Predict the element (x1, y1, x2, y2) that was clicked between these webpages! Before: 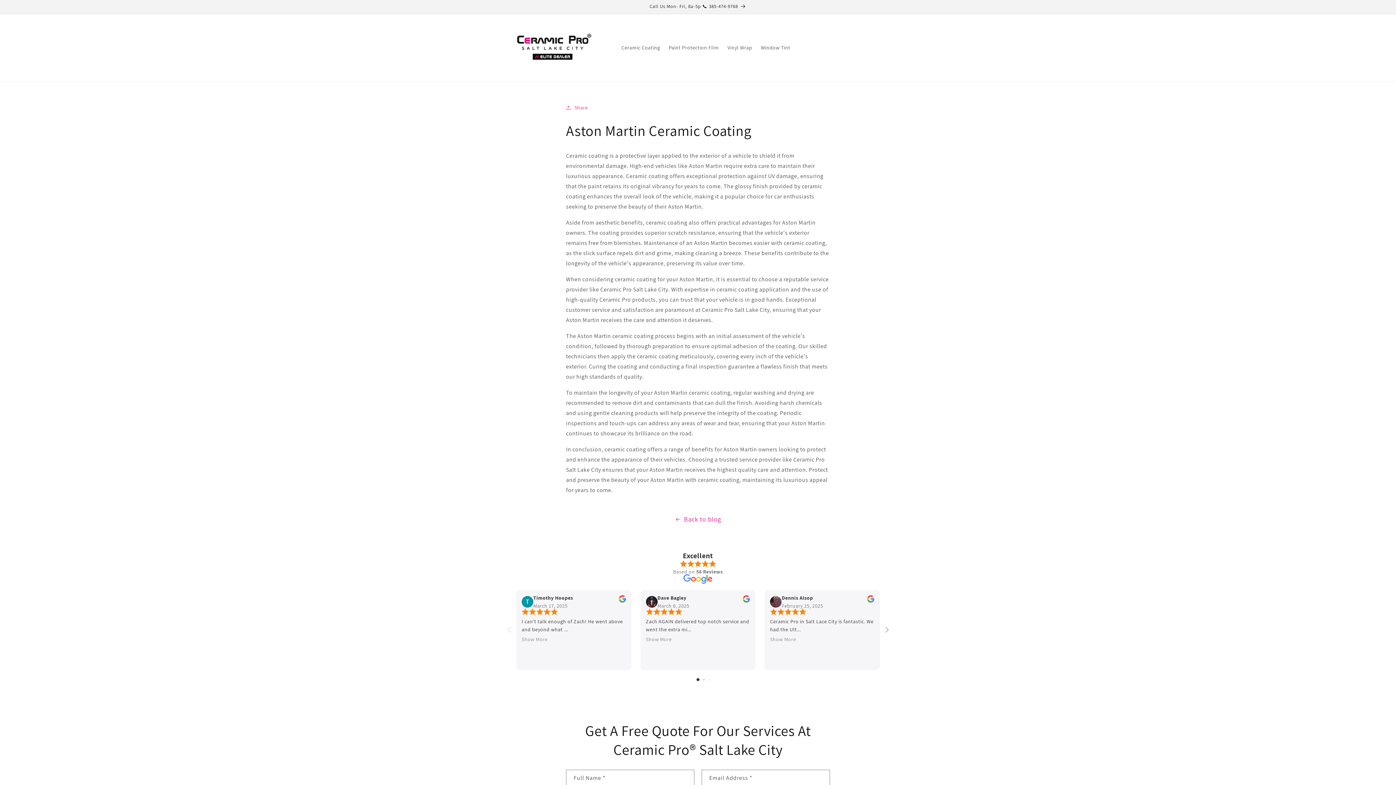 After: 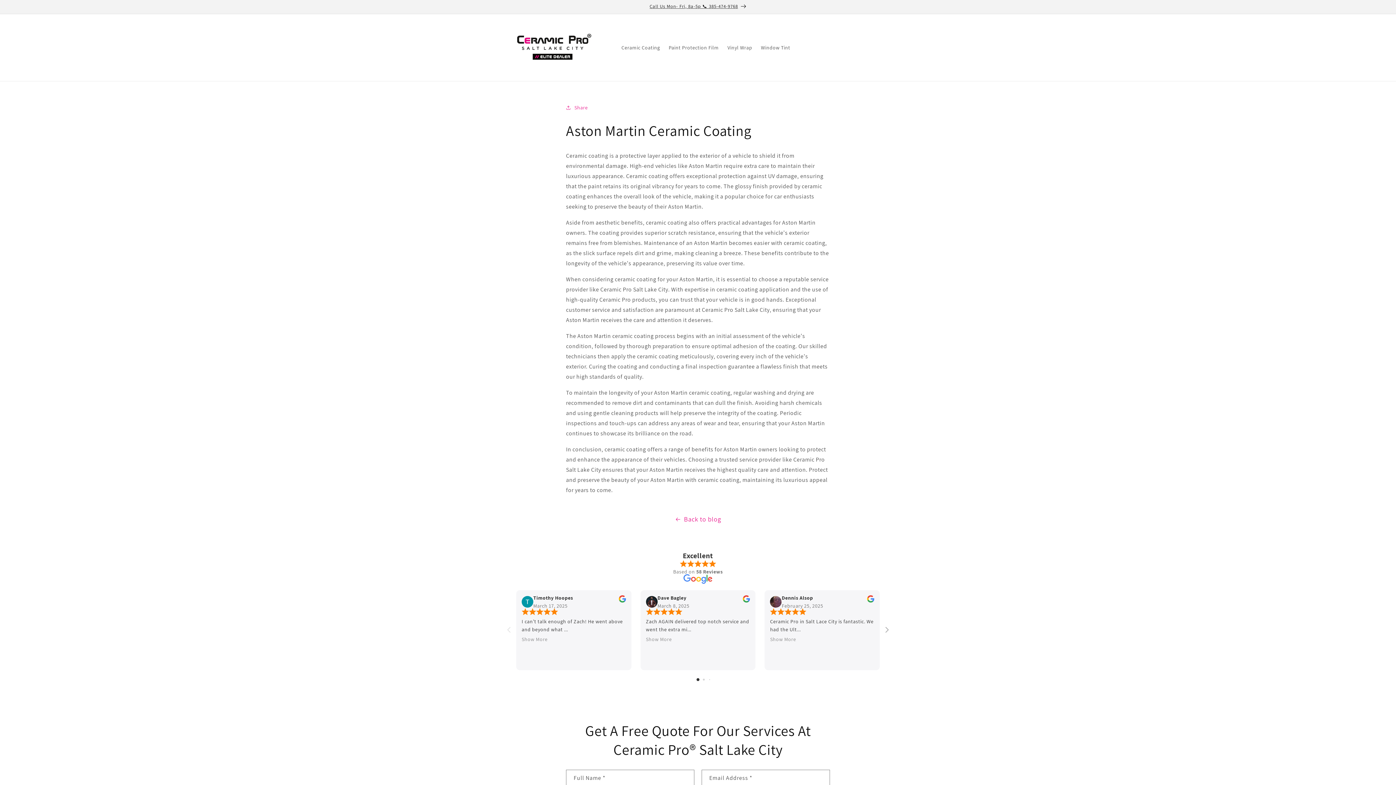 Action: bbox: (491, 0, 904, 13) label: Call Us Mon- Fri, 8a-5p 📞 385-474-9768